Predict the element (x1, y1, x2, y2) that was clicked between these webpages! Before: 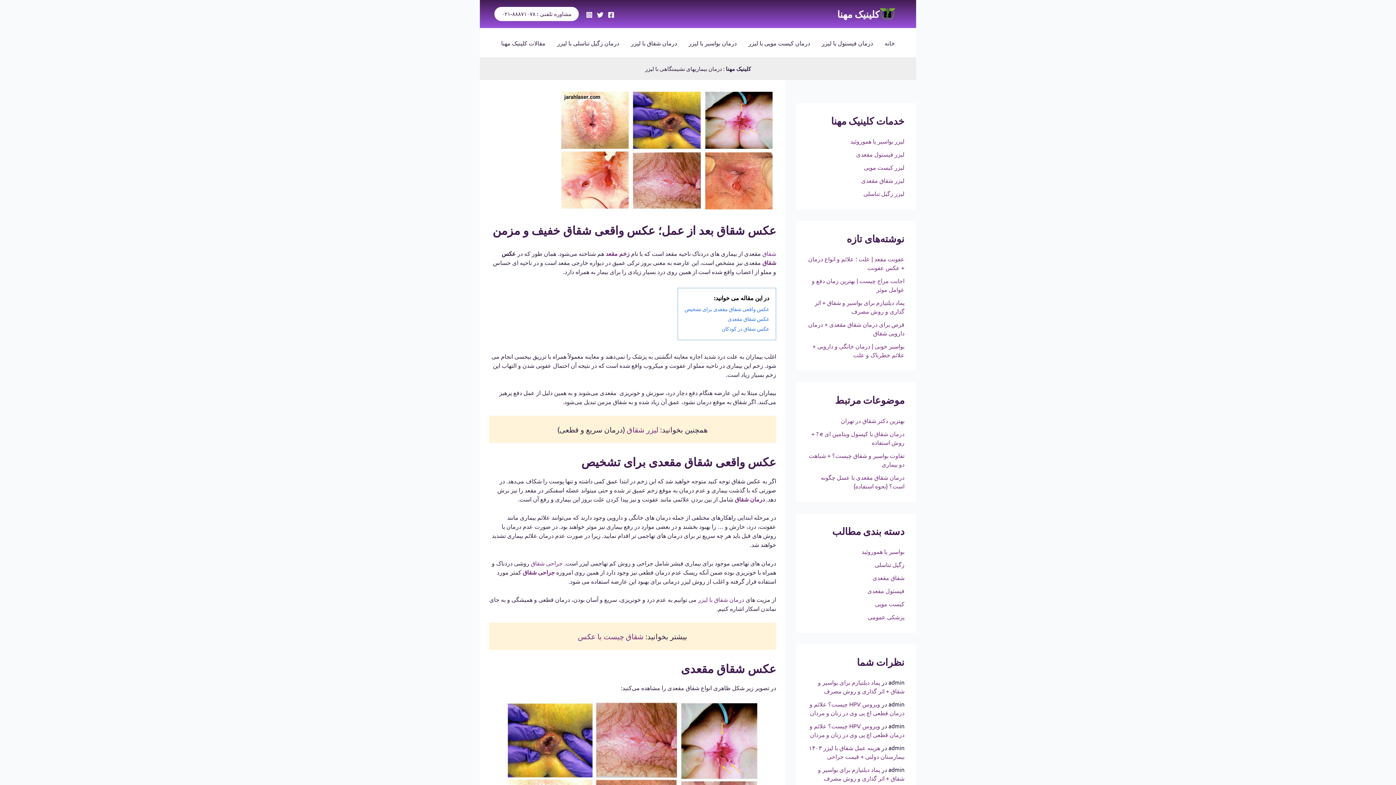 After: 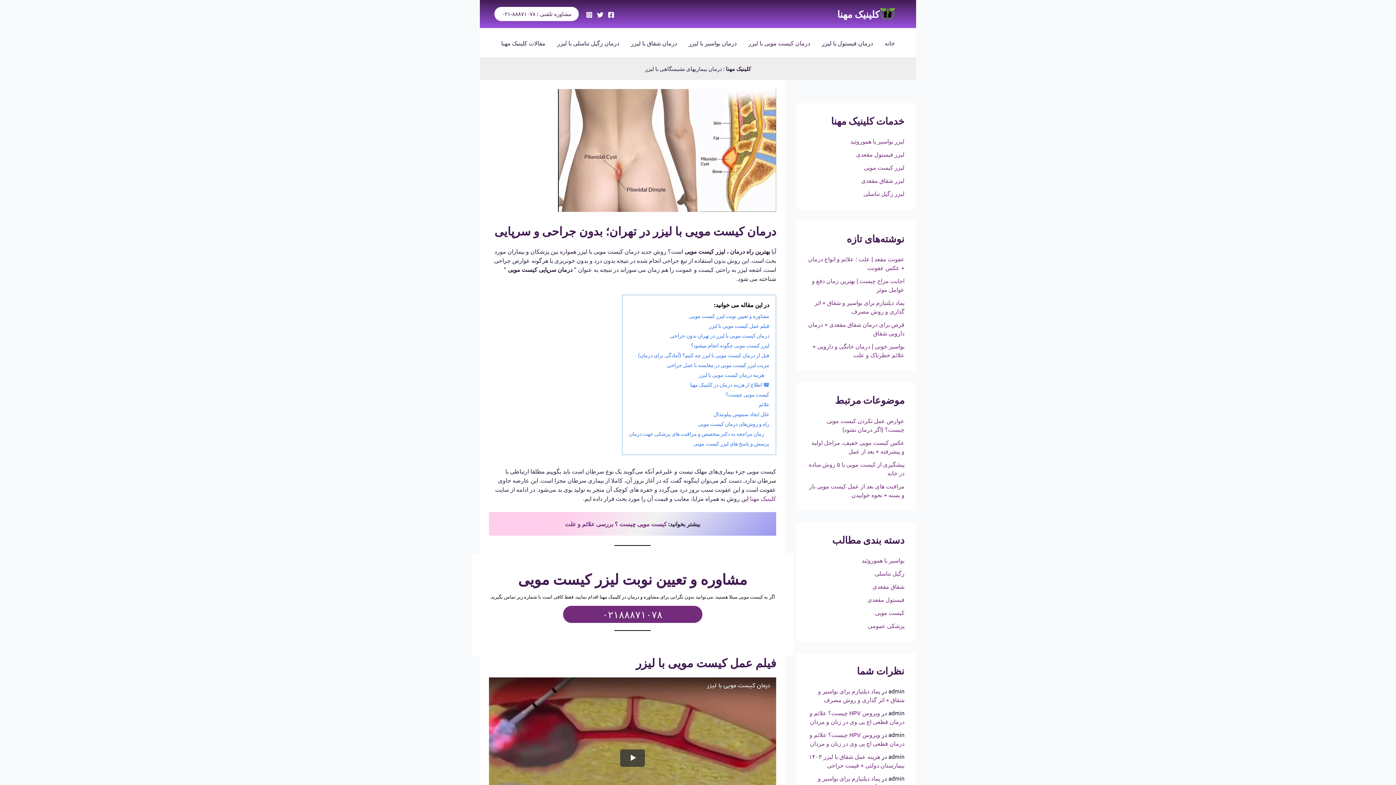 Action: bbox: (864, 163, 904, 170) label: لیزر کیست مویی